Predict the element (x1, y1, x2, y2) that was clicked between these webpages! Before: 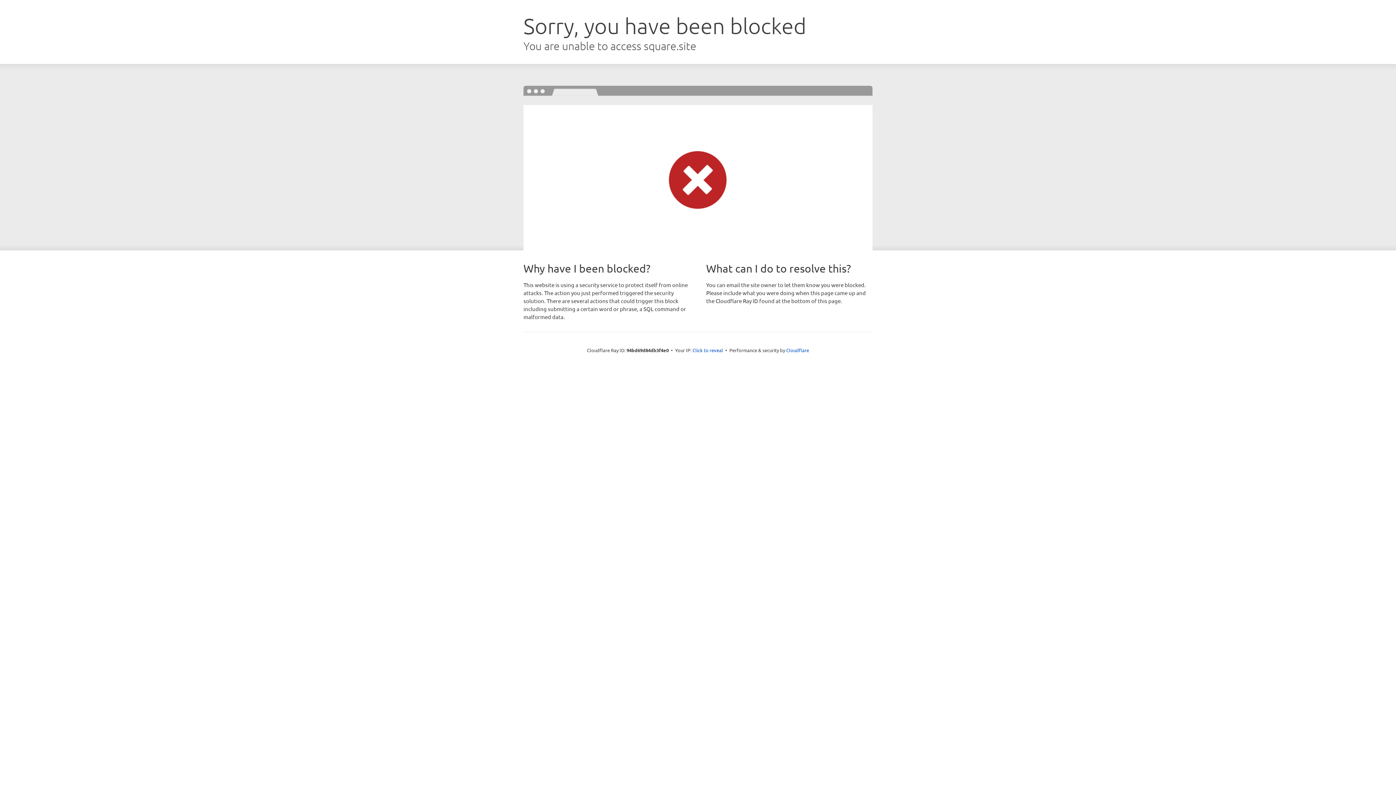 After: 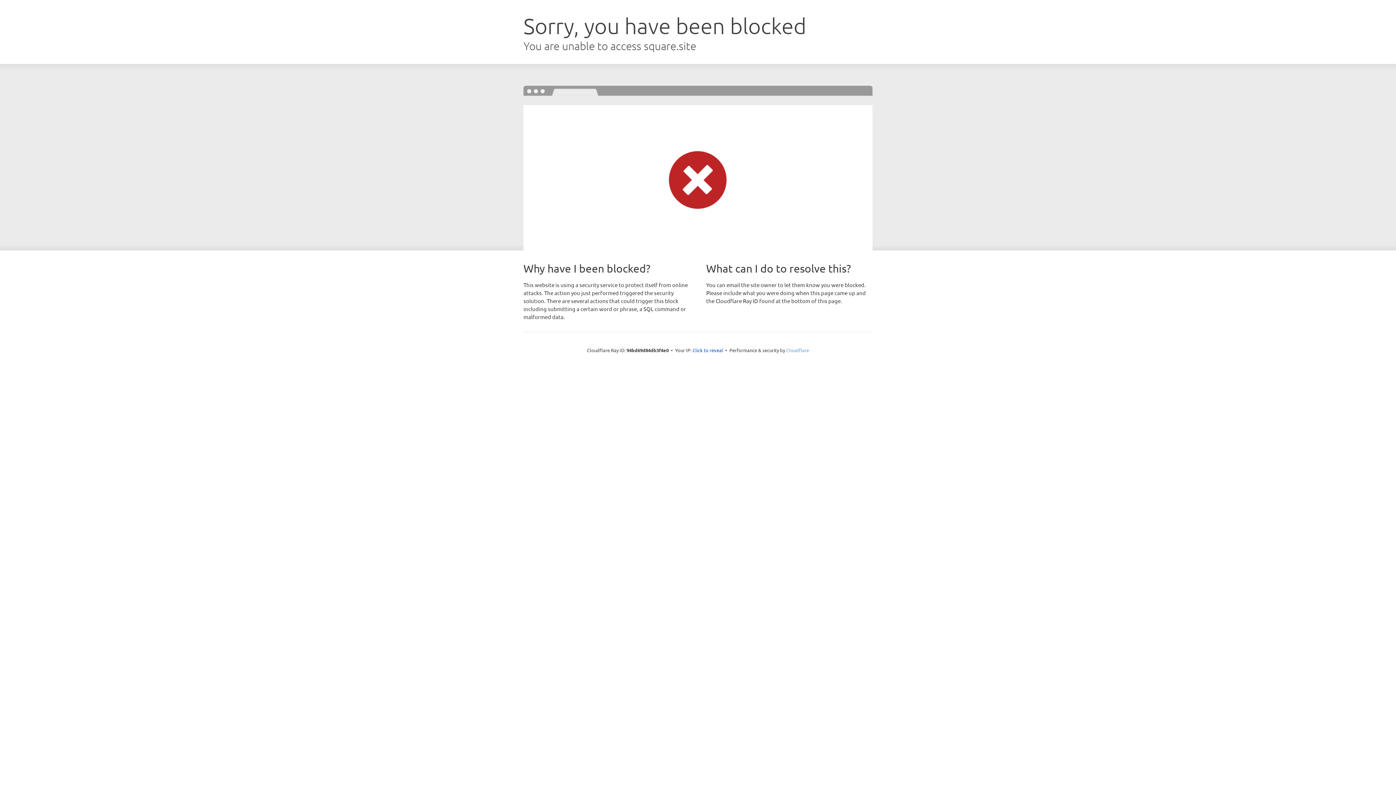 Action: label: Cloudflare bbox: (786, 347, 809, 353)